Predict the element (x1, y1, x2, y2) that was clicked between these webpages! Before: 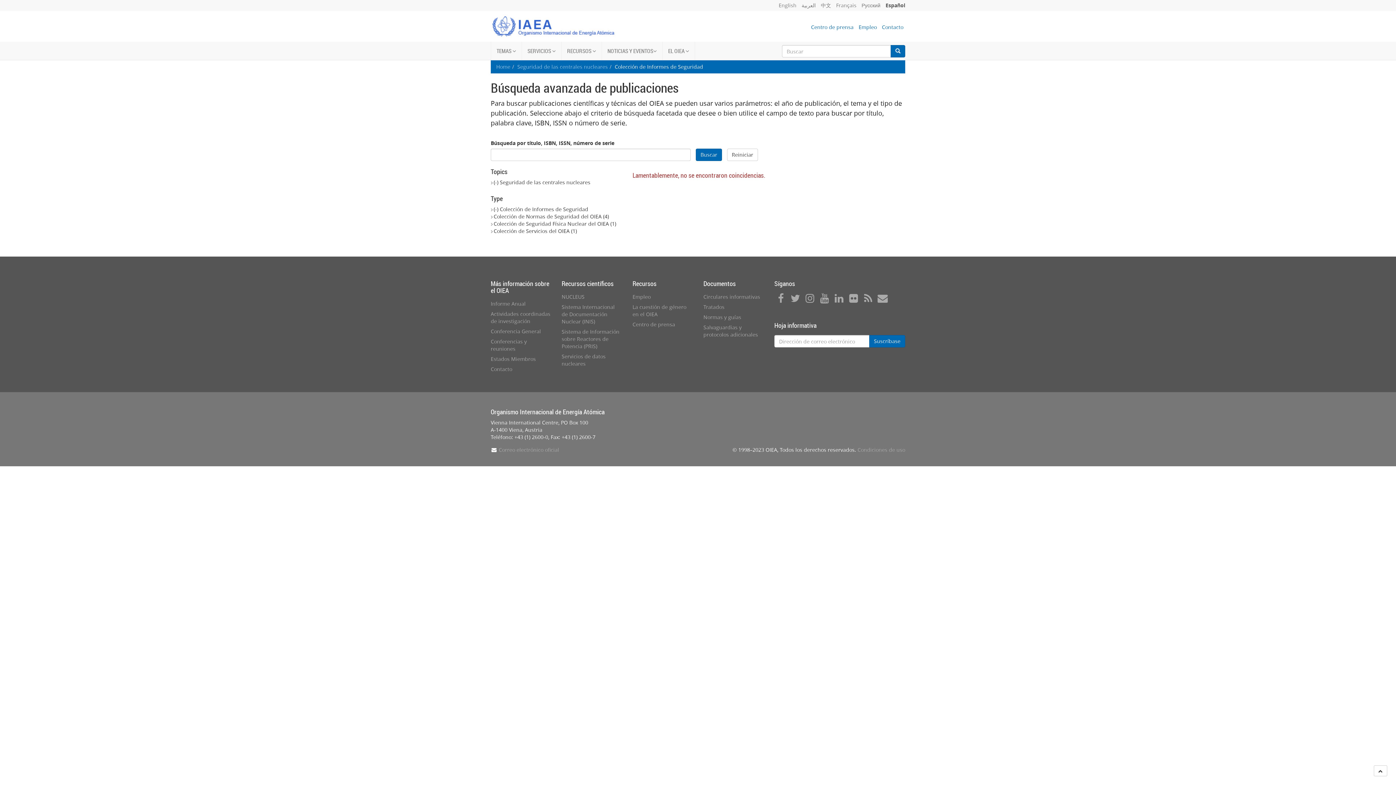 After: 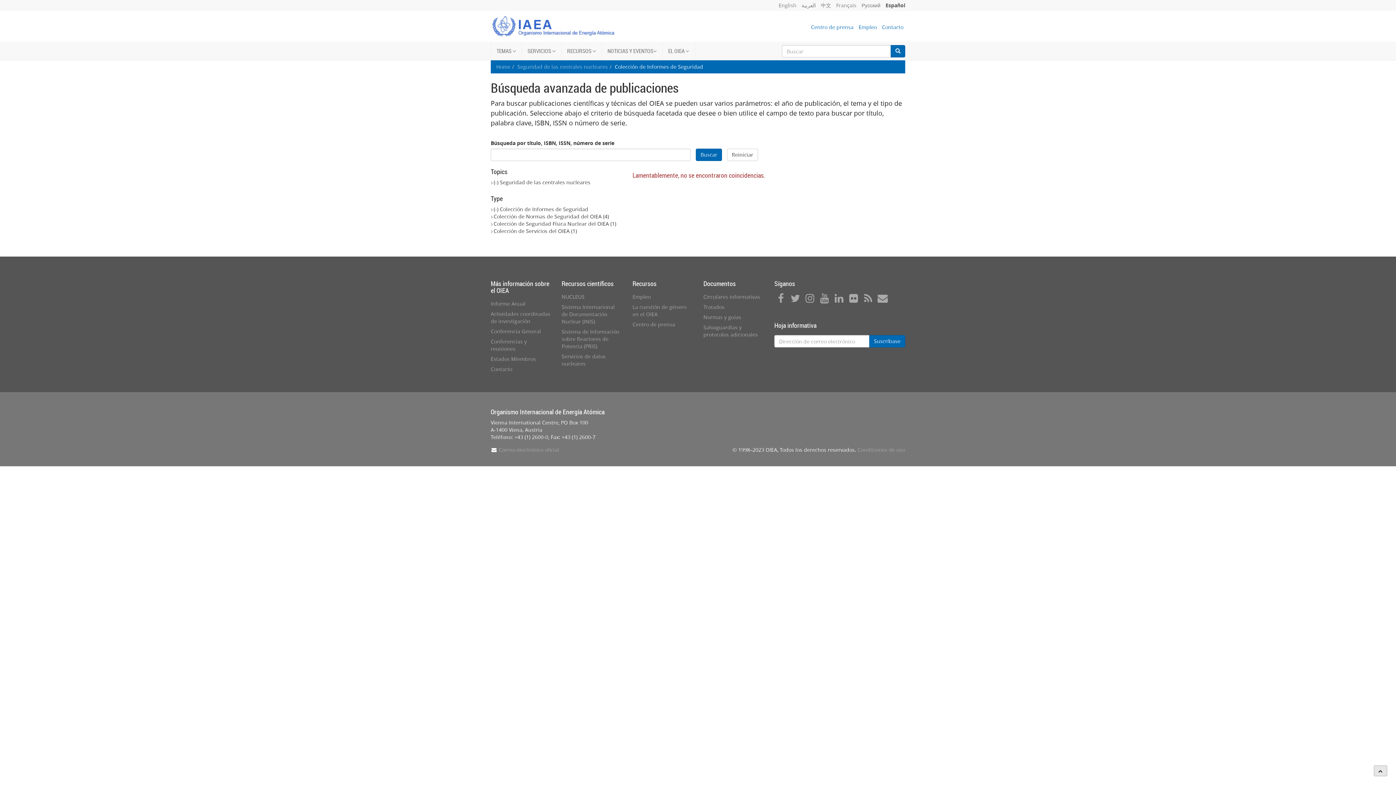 Action: bbox: (1374, 765, 1387, 776)